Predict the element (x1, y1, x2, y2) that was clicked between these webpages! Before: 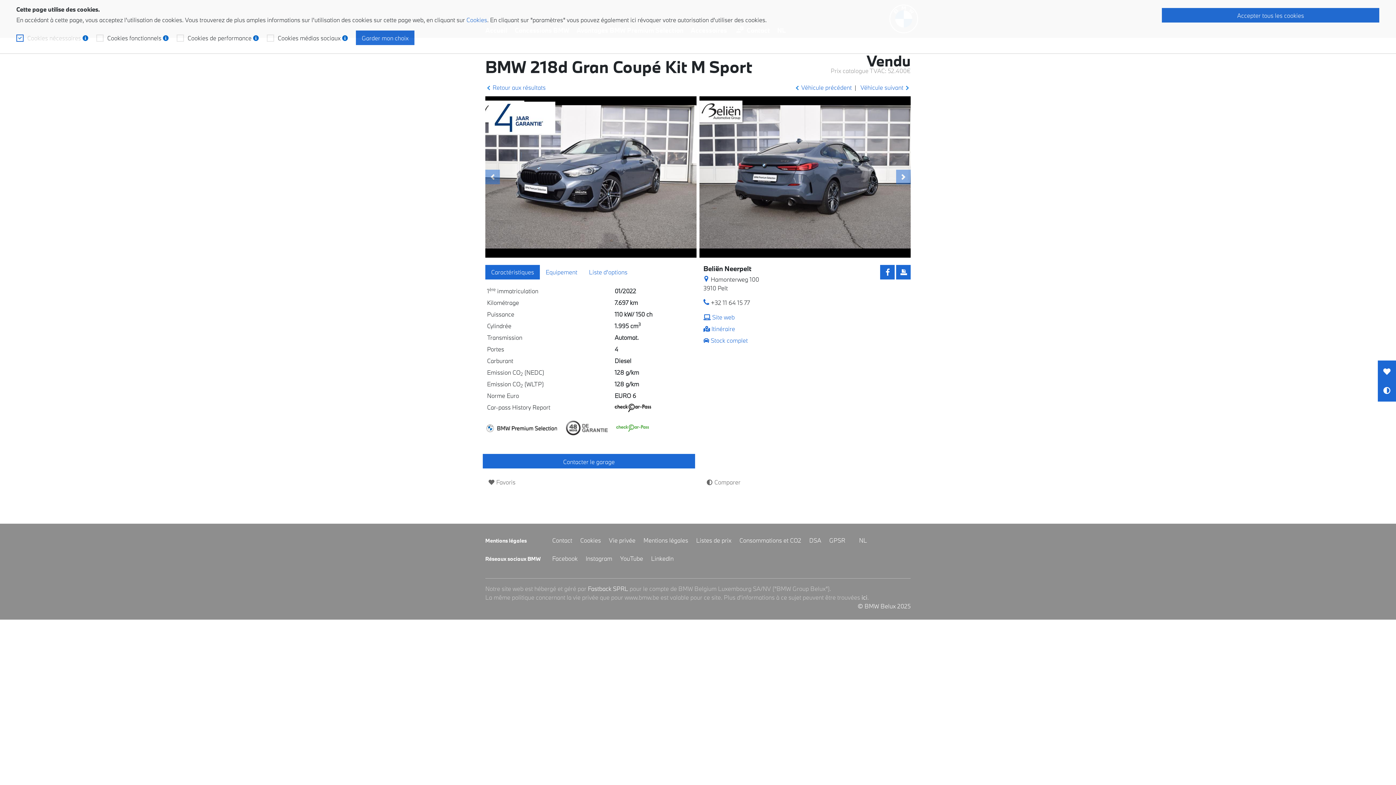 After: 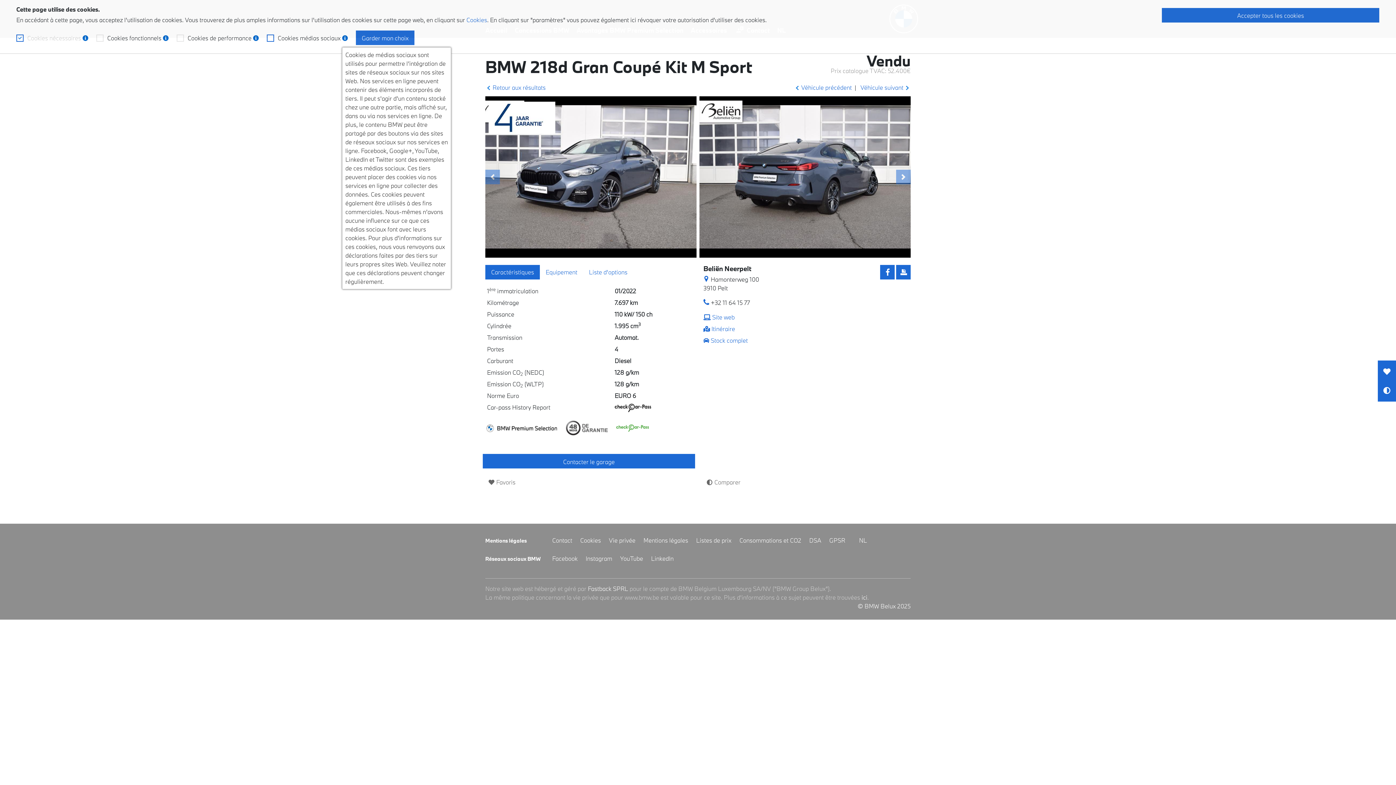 Action: bbox: (342, 34, 348, 41)